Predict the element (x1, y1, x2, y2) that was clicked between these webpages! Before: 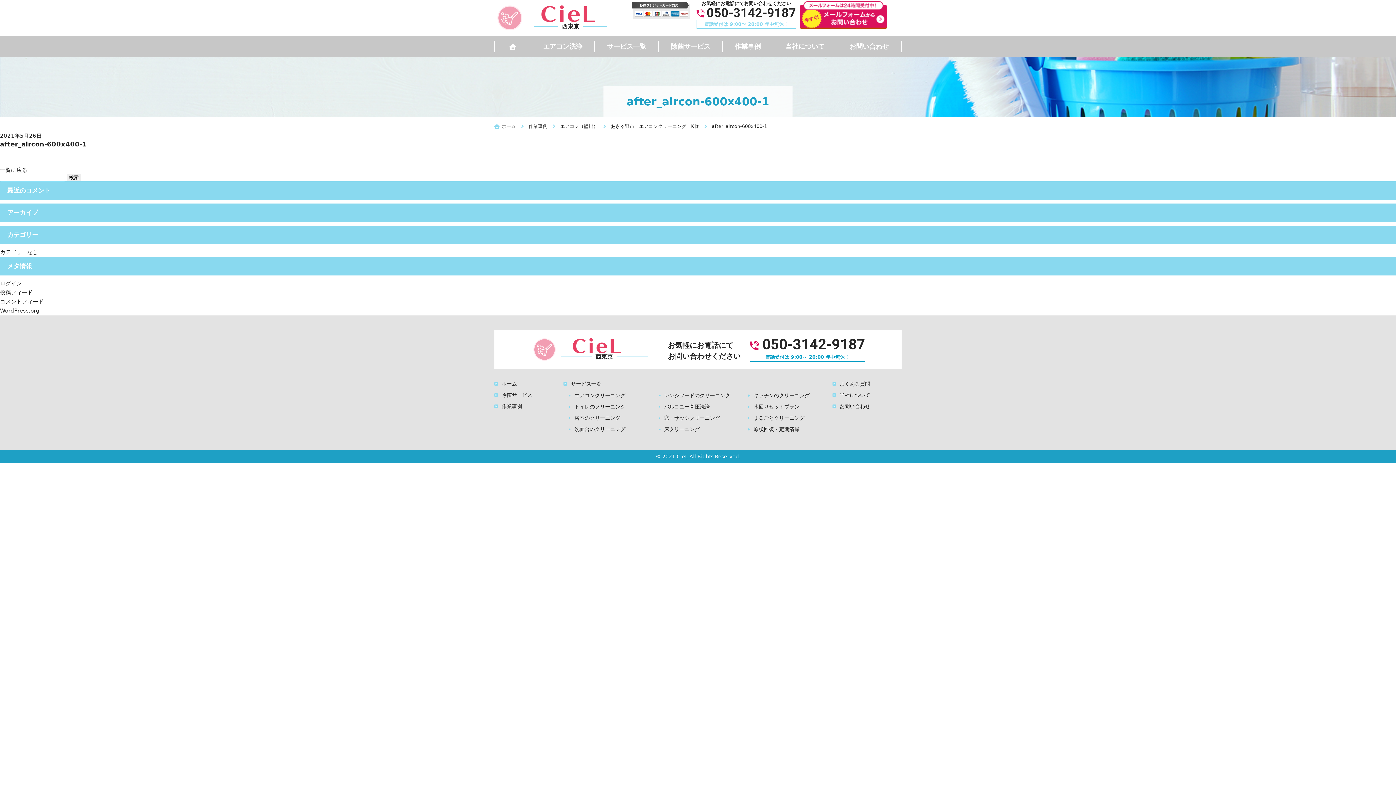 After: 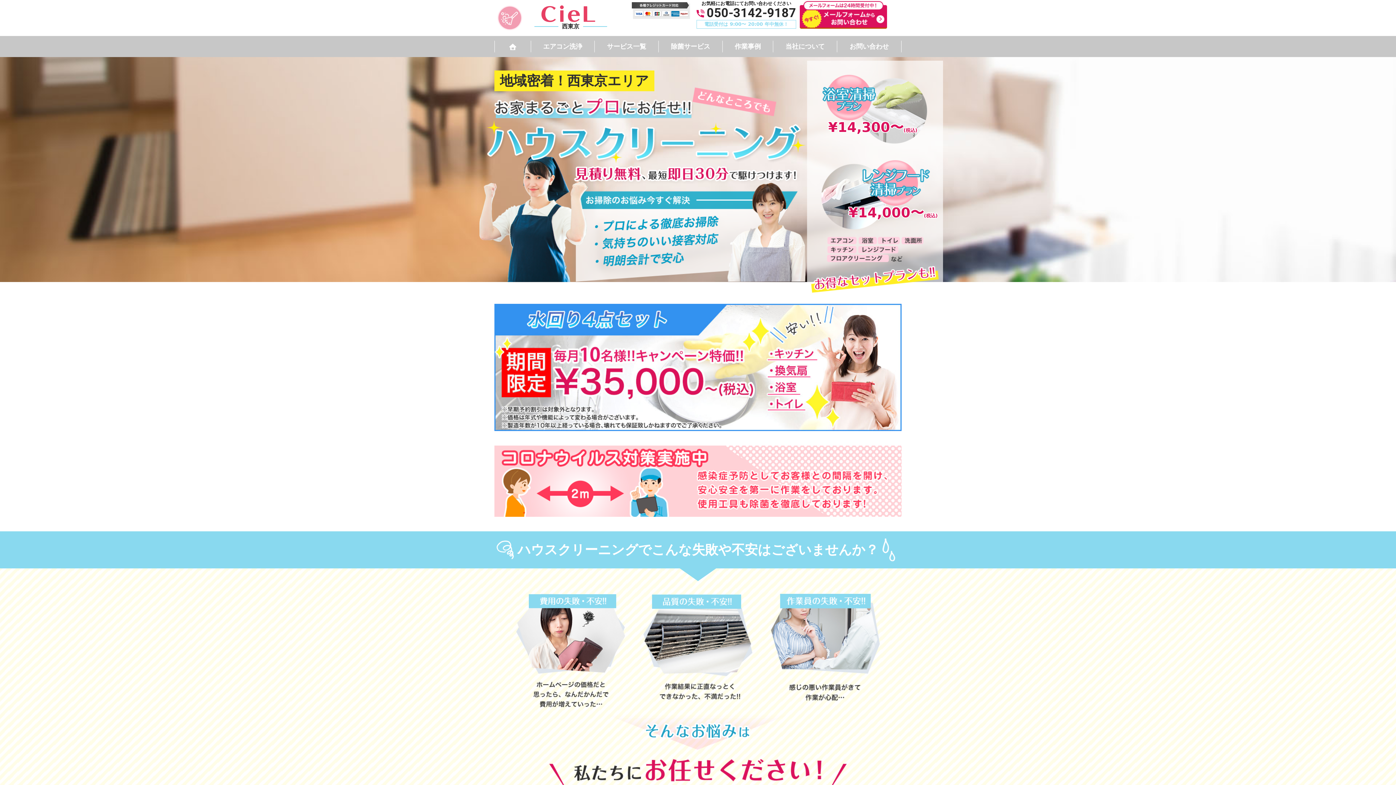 Action: bbox: (494, 14, 625, 20) label: 西東京